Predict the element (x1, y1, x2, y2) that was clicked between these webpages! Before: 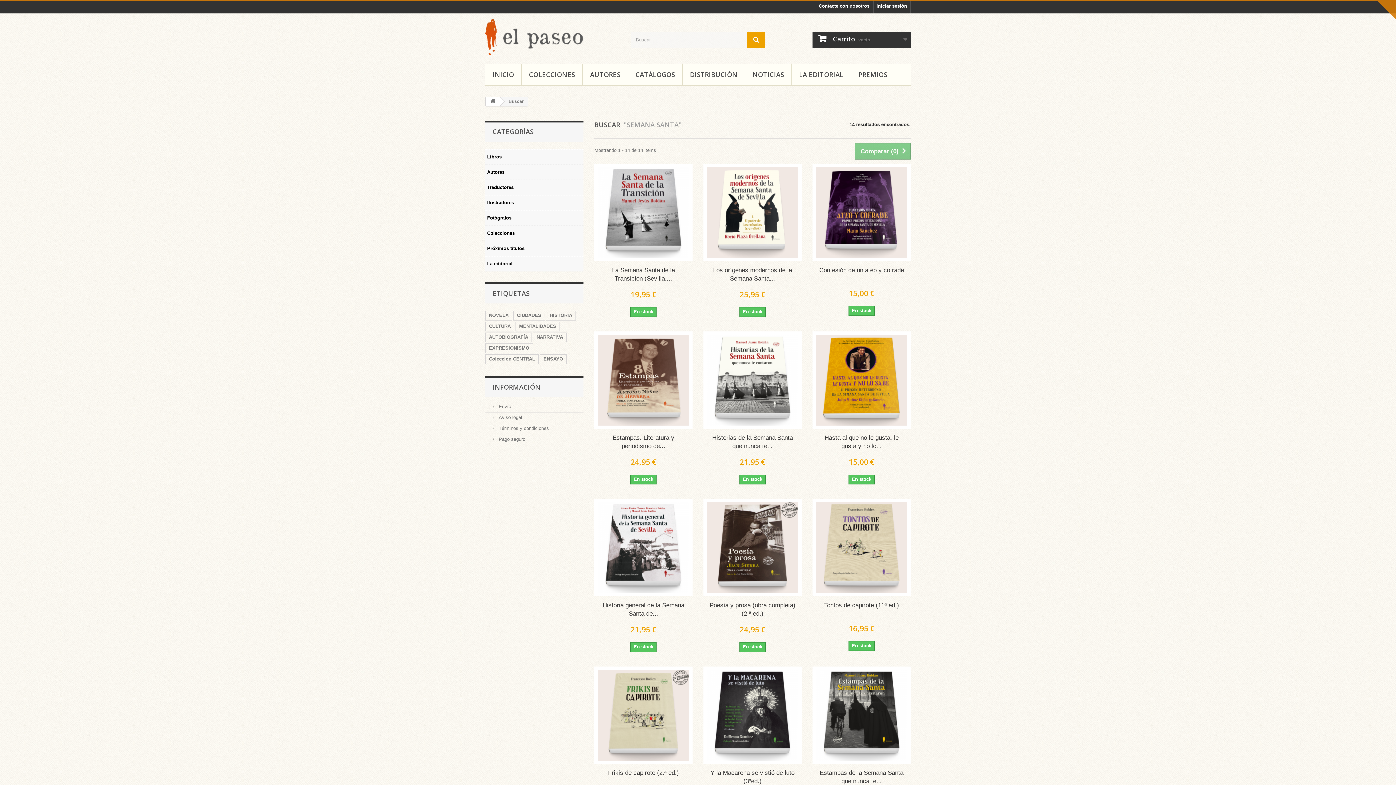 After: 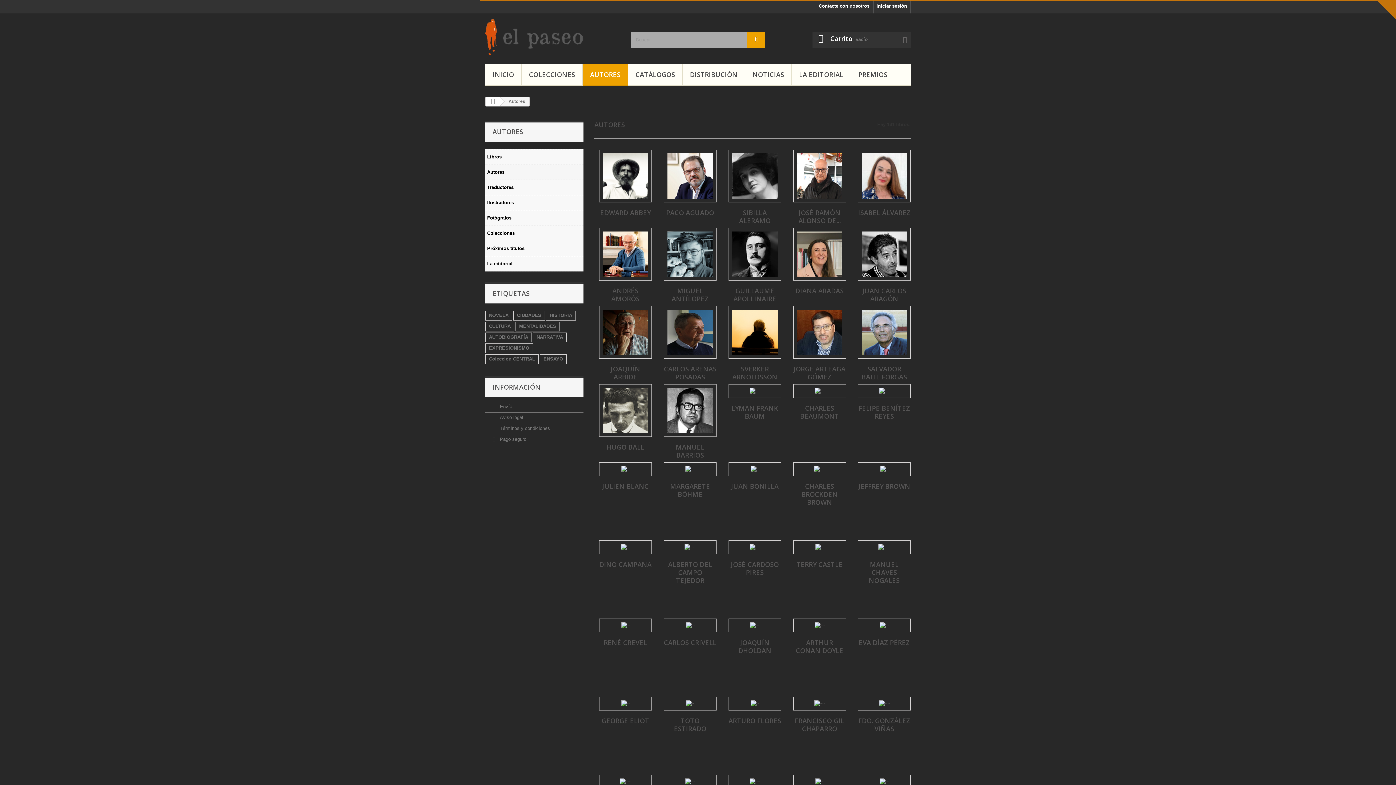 Action: label: AUTORES bbox: (582, 64, 628, 85)